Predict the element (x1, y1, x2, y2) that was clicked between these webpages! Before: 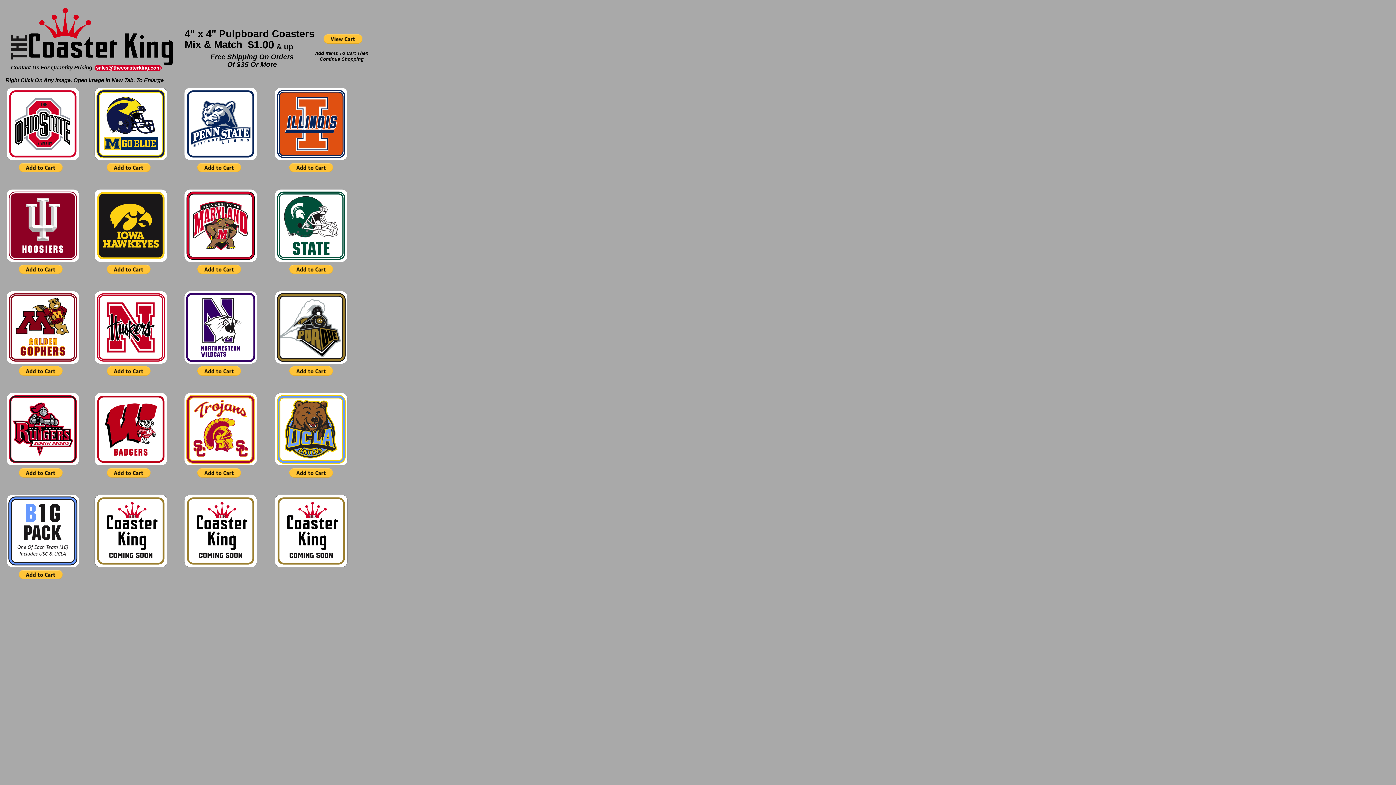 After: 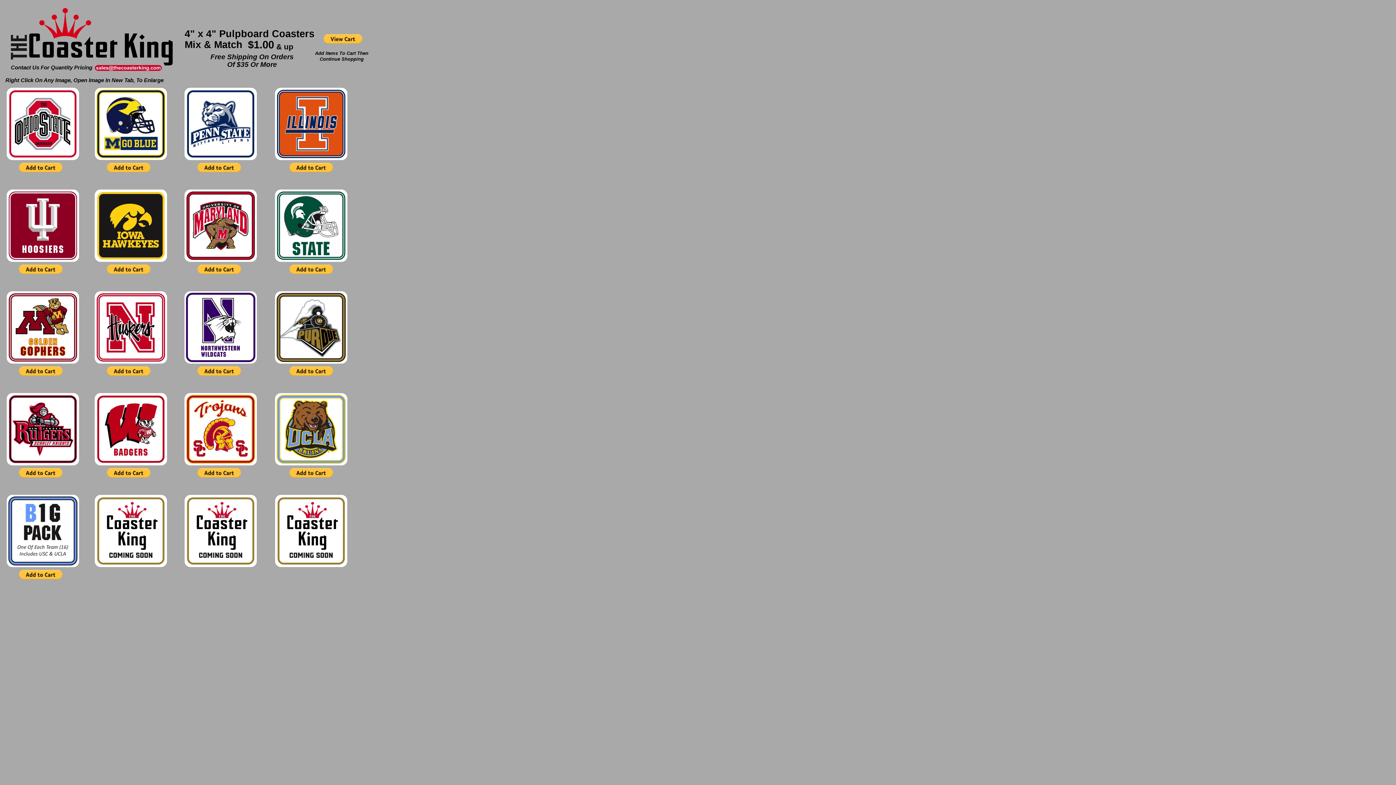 Action: bbox: (10, 61, 172, 66)